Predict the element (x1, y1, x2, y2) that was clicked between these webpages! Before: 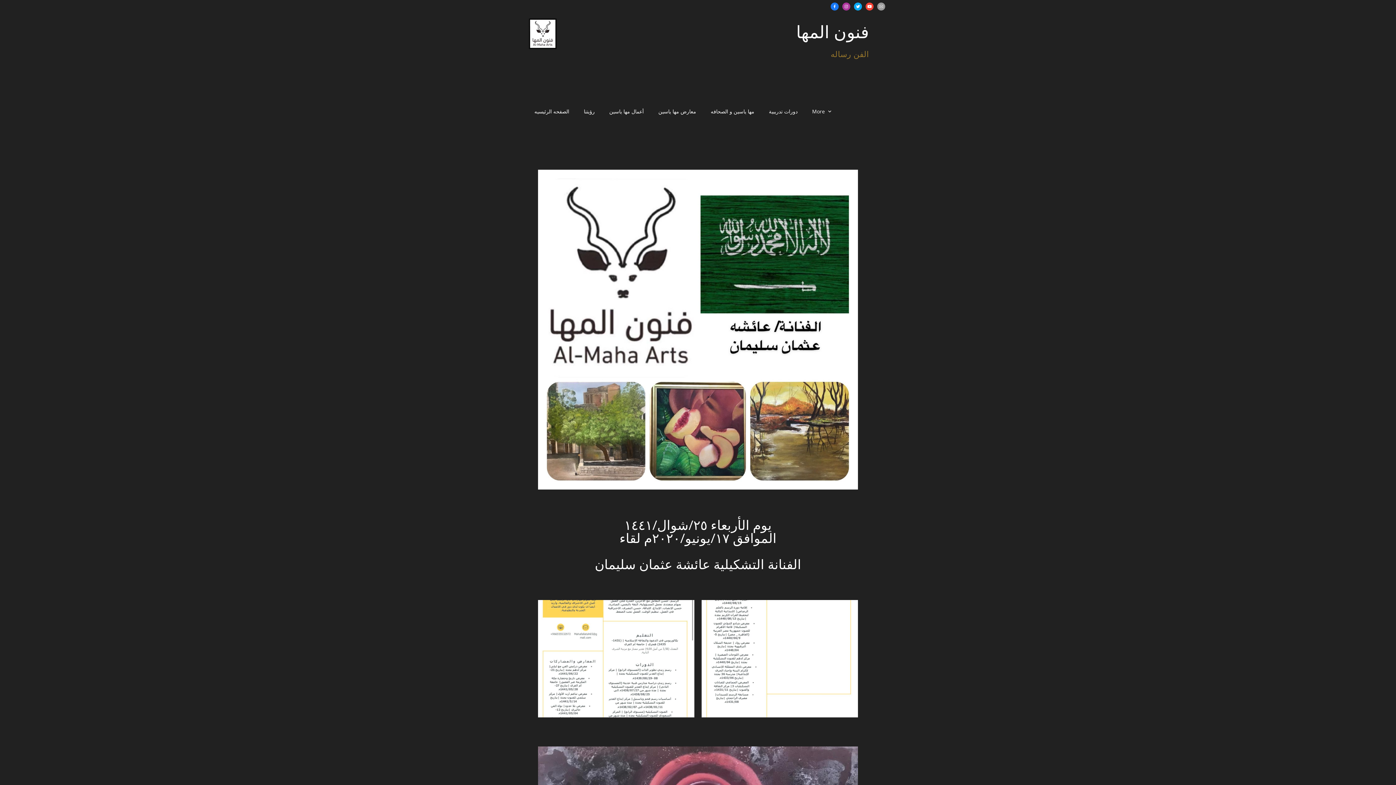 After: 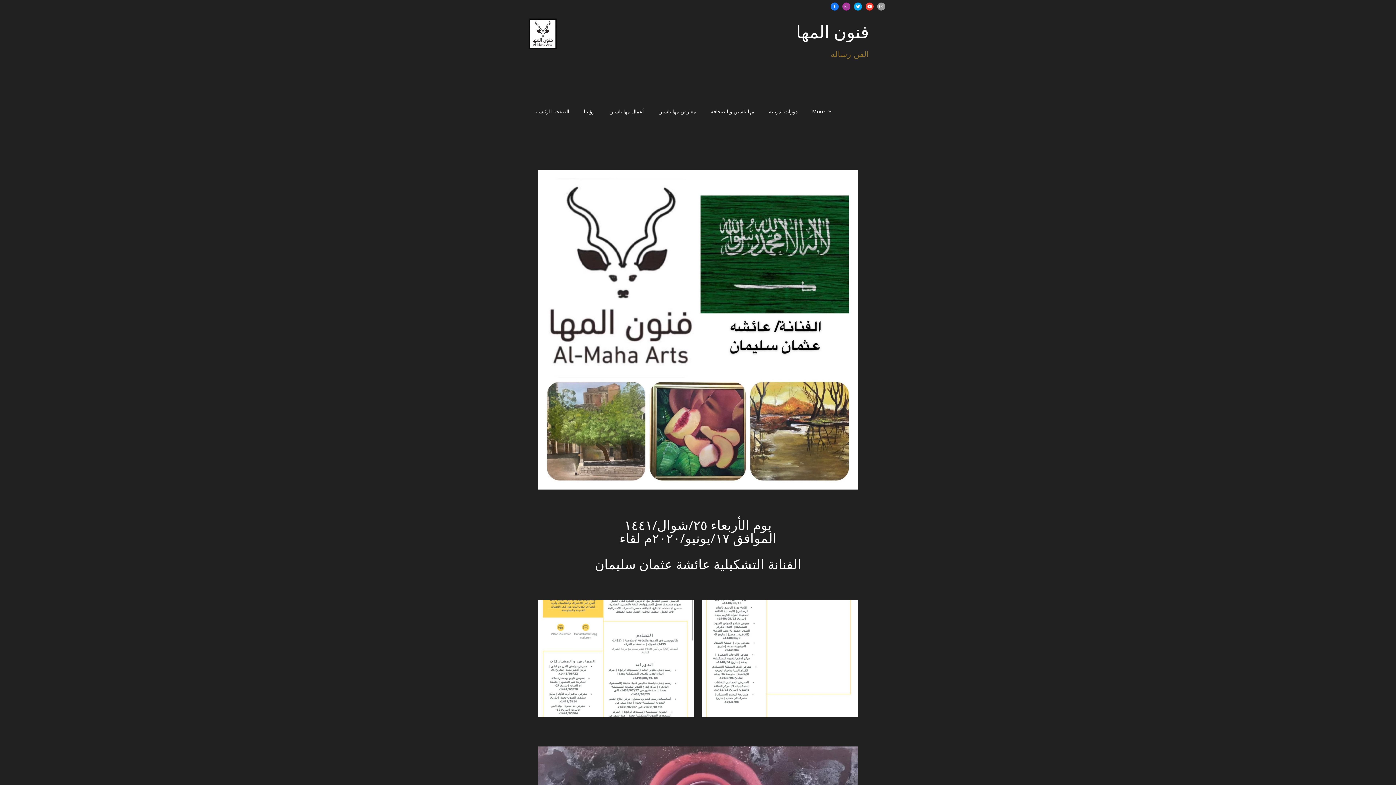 Action: bbox: (877, 2, 885, 10)